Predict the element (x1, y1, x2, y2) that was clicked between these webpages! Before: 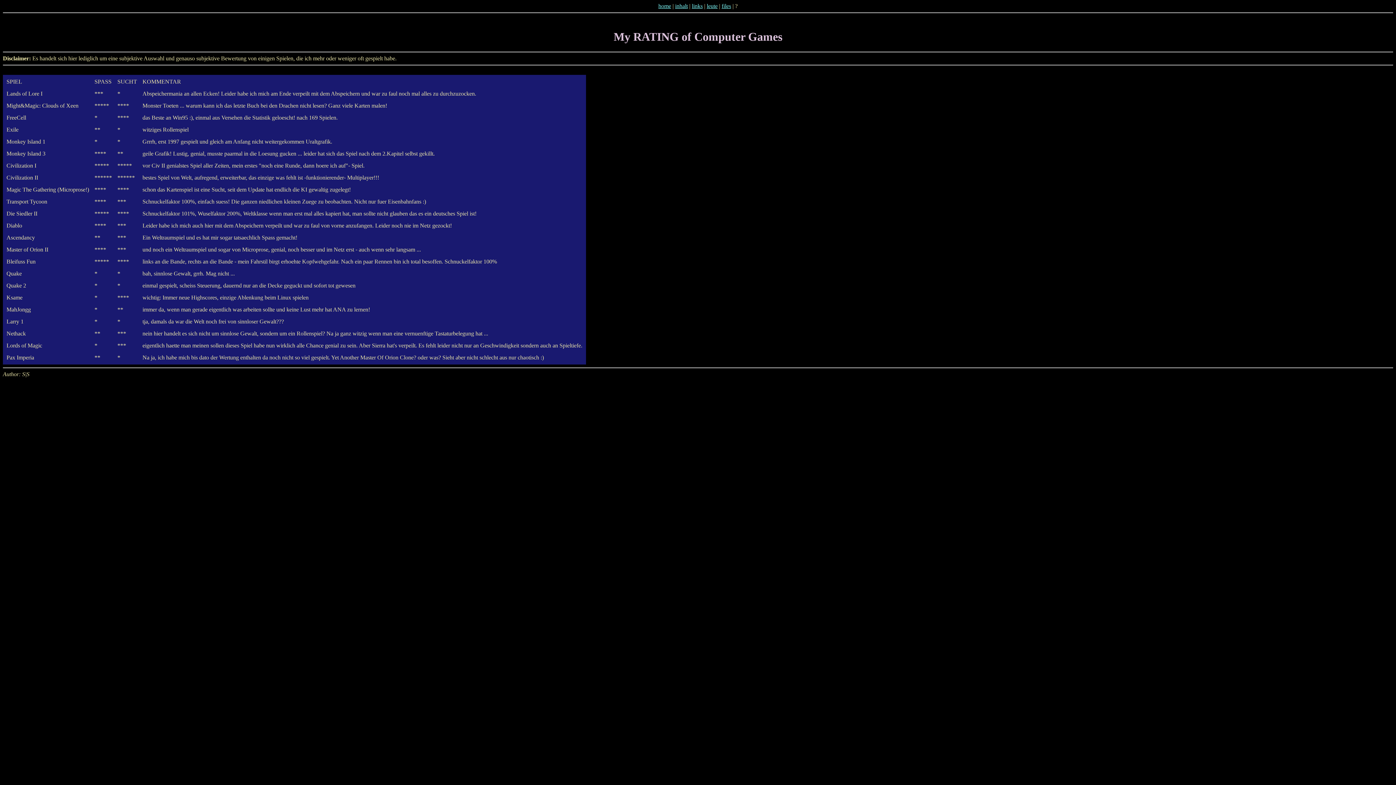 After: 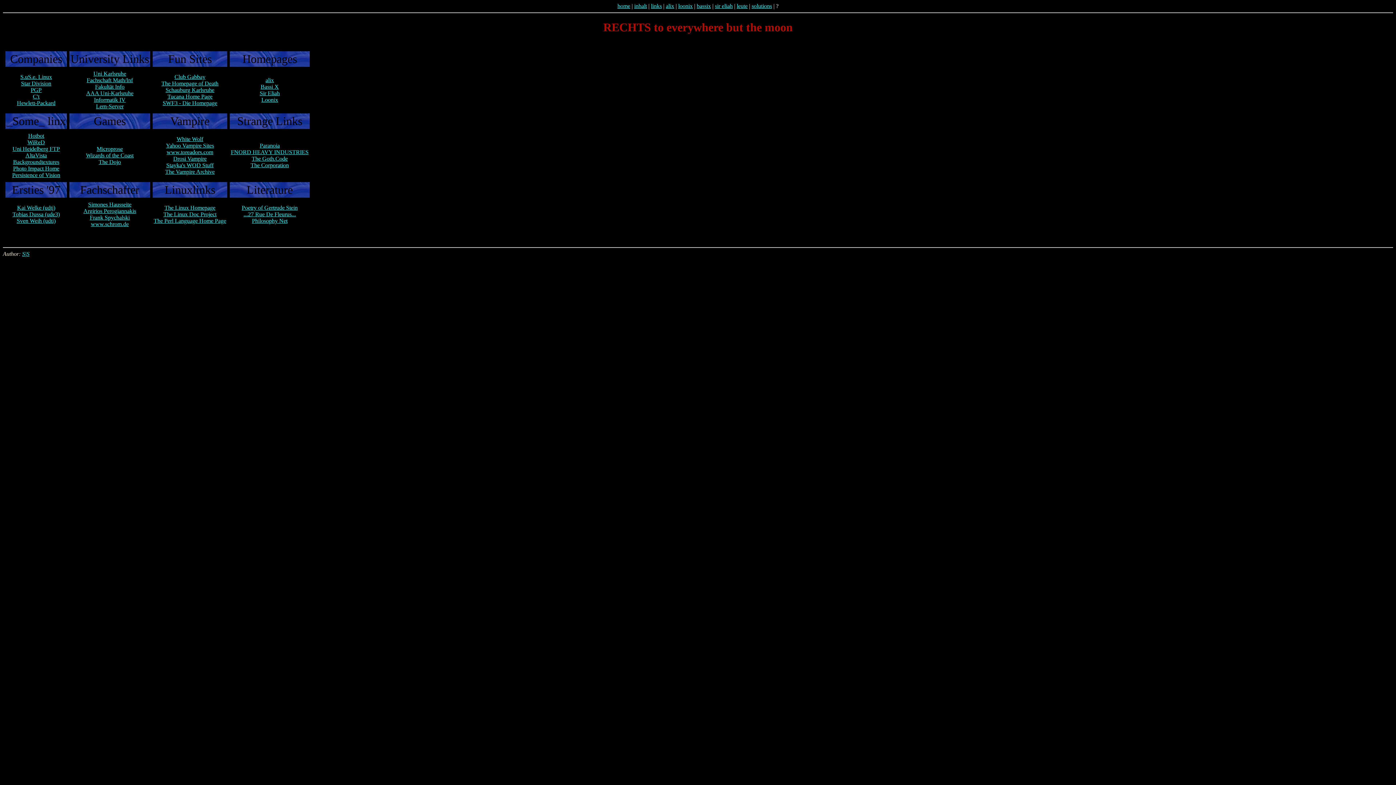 Action: label: links bbox: (692, 2, 702, 9)